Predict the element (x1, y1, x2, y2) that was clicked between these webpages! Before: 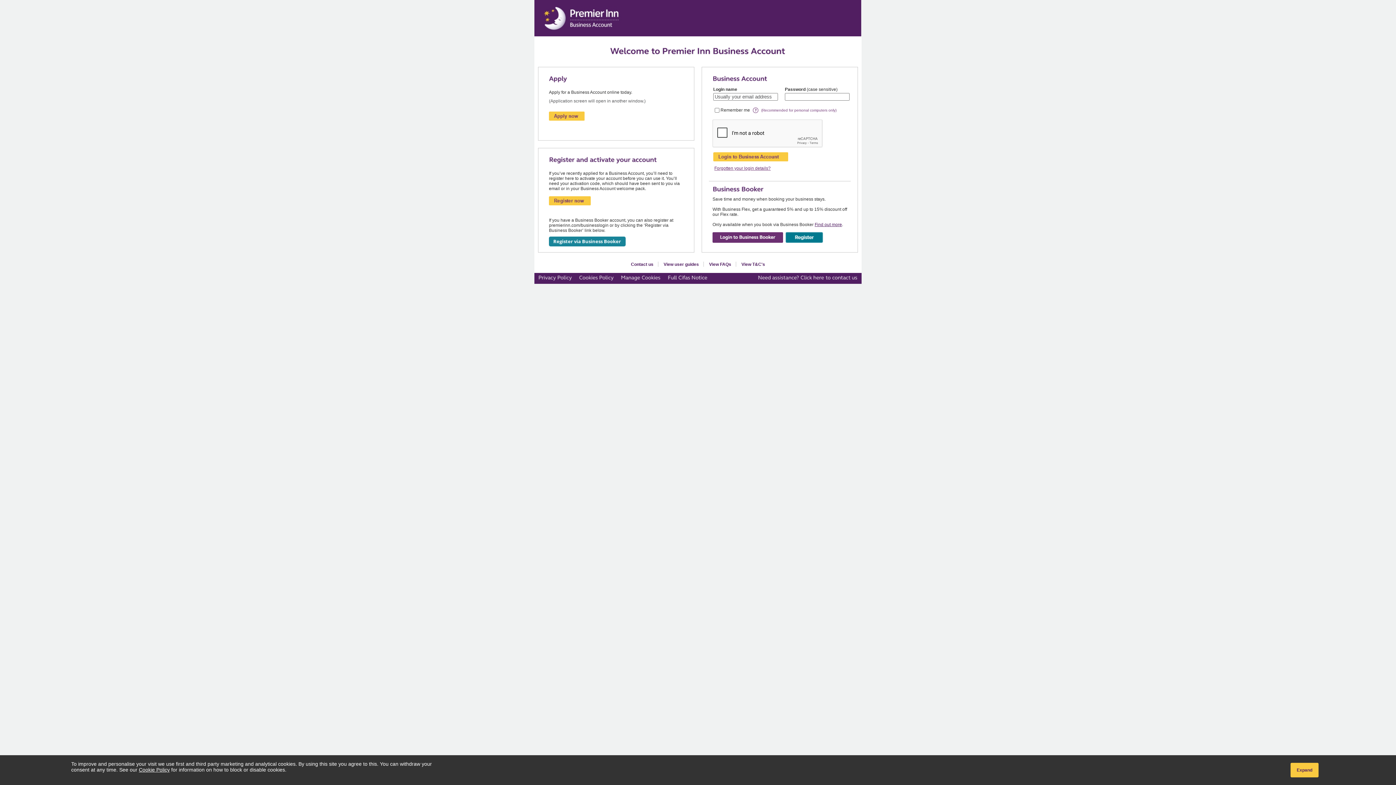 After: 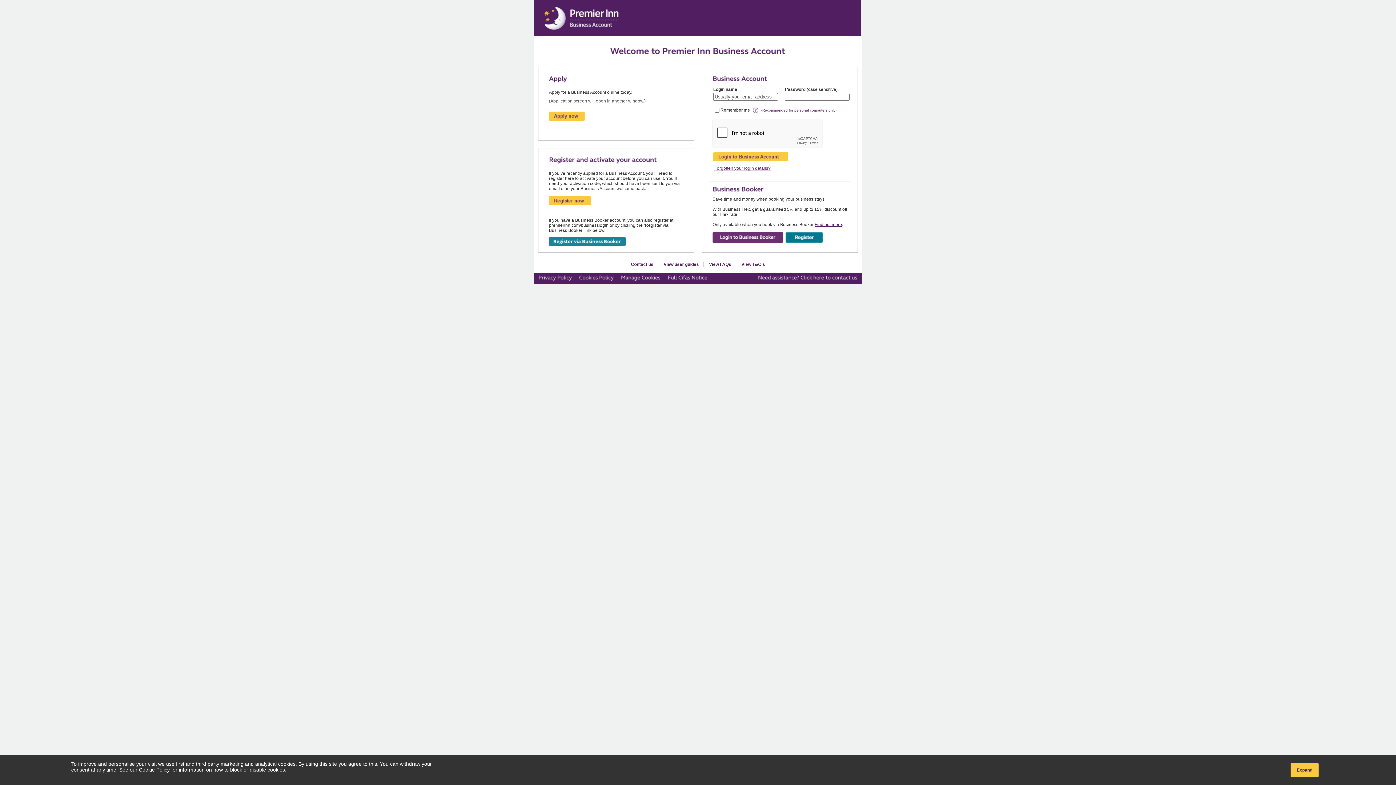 Action: bbox: (758, 275, 861, 280) label: Needassistance?Clickheretocontactus